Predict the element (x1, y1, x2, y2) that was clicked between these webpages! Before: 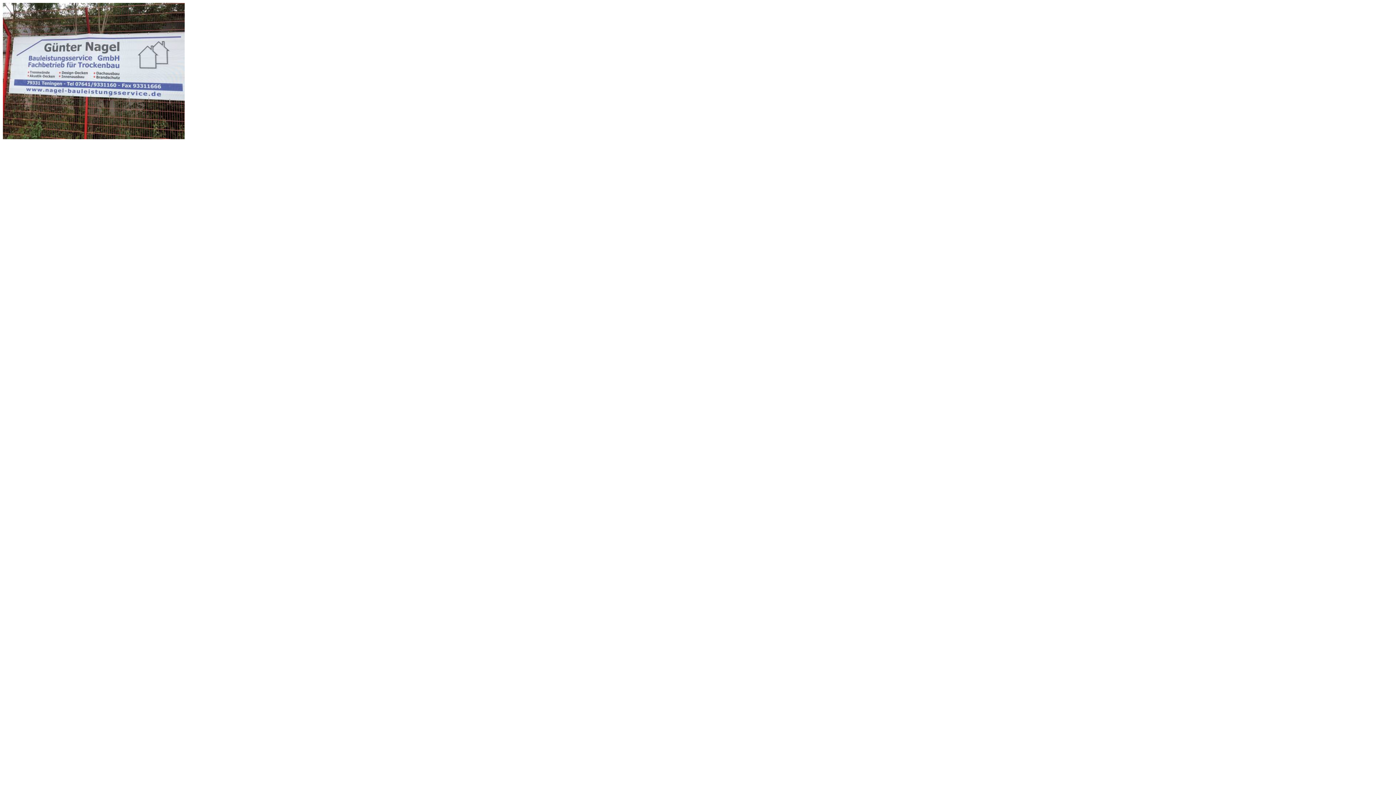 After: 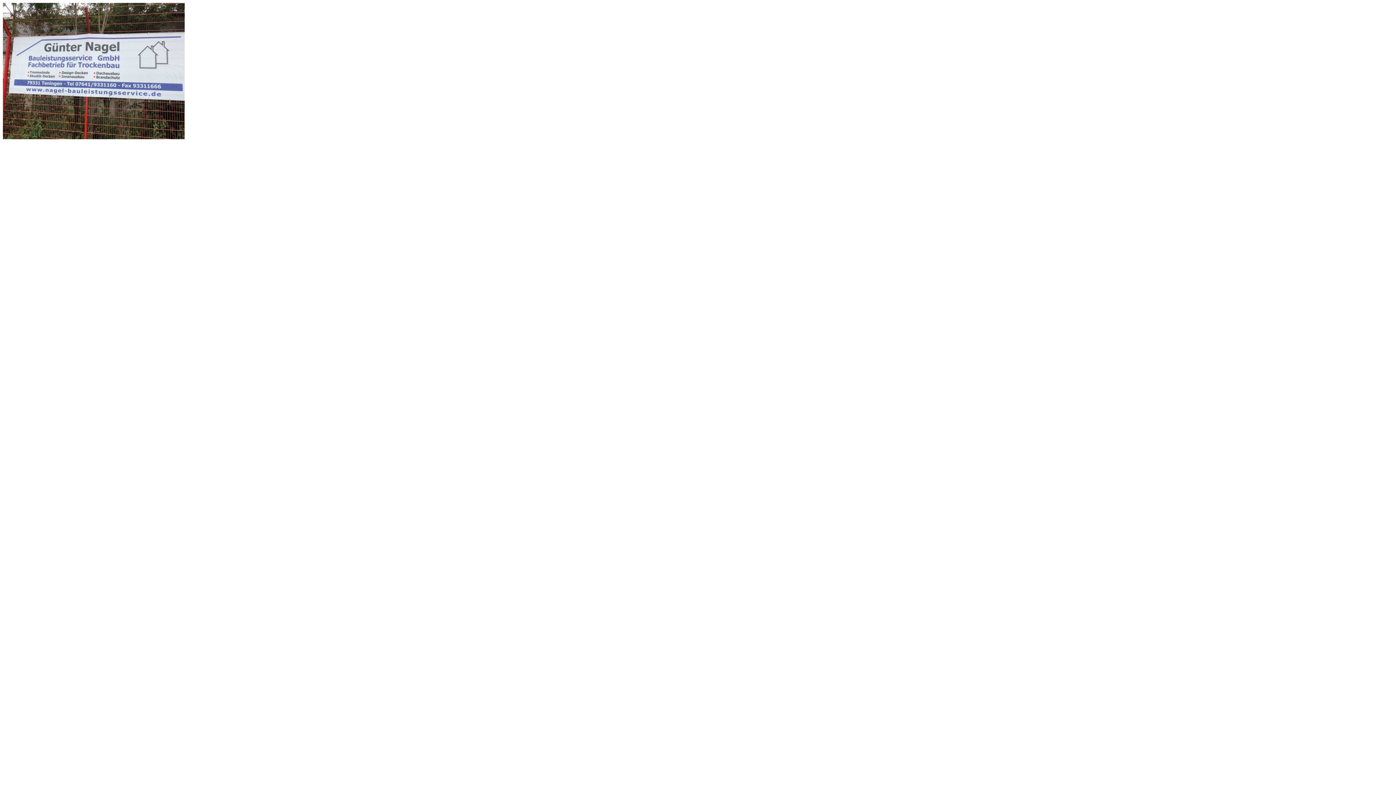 Action: bbox: (2, 134, 184, 140)